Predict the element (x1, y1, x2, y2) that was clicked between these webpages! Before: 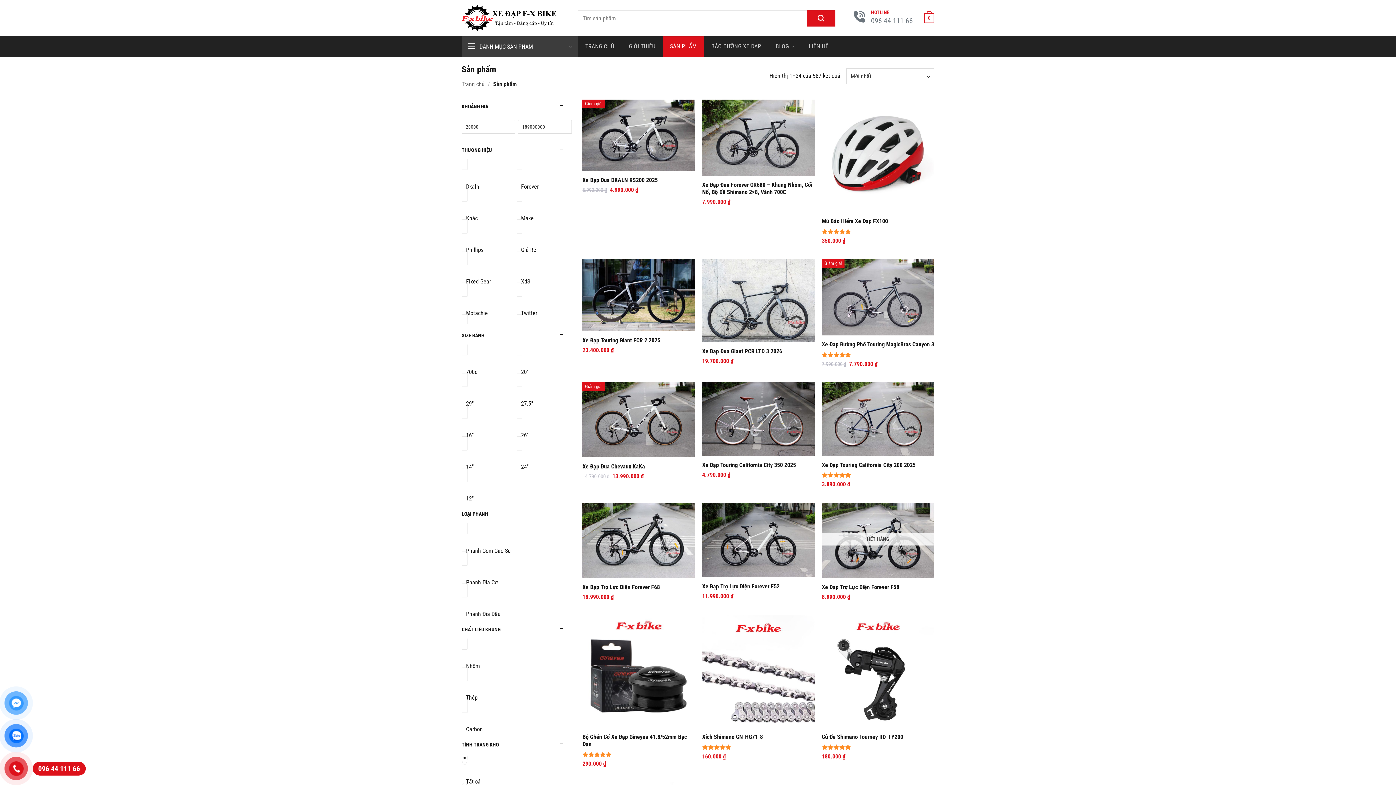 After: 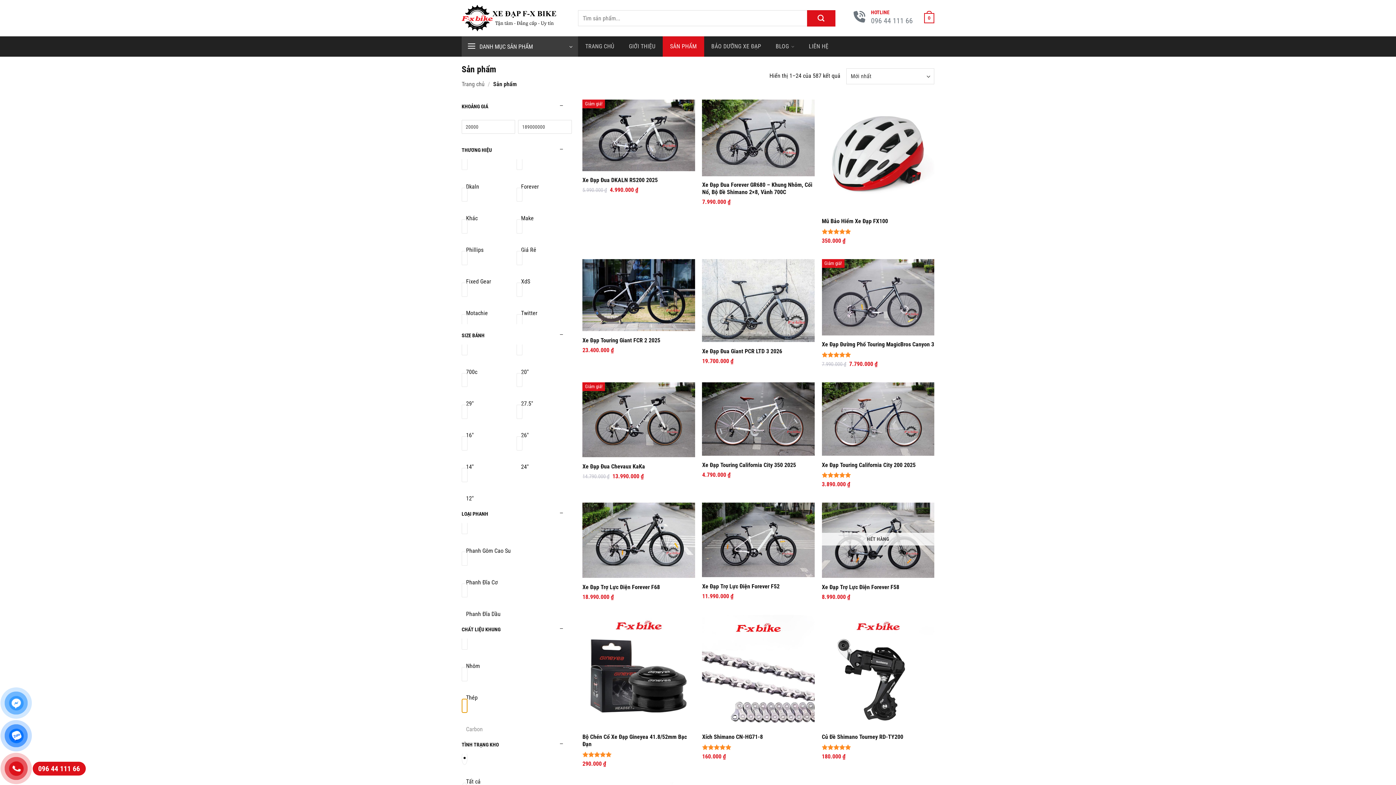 Action: bbox: (461, 699, 467, 713)